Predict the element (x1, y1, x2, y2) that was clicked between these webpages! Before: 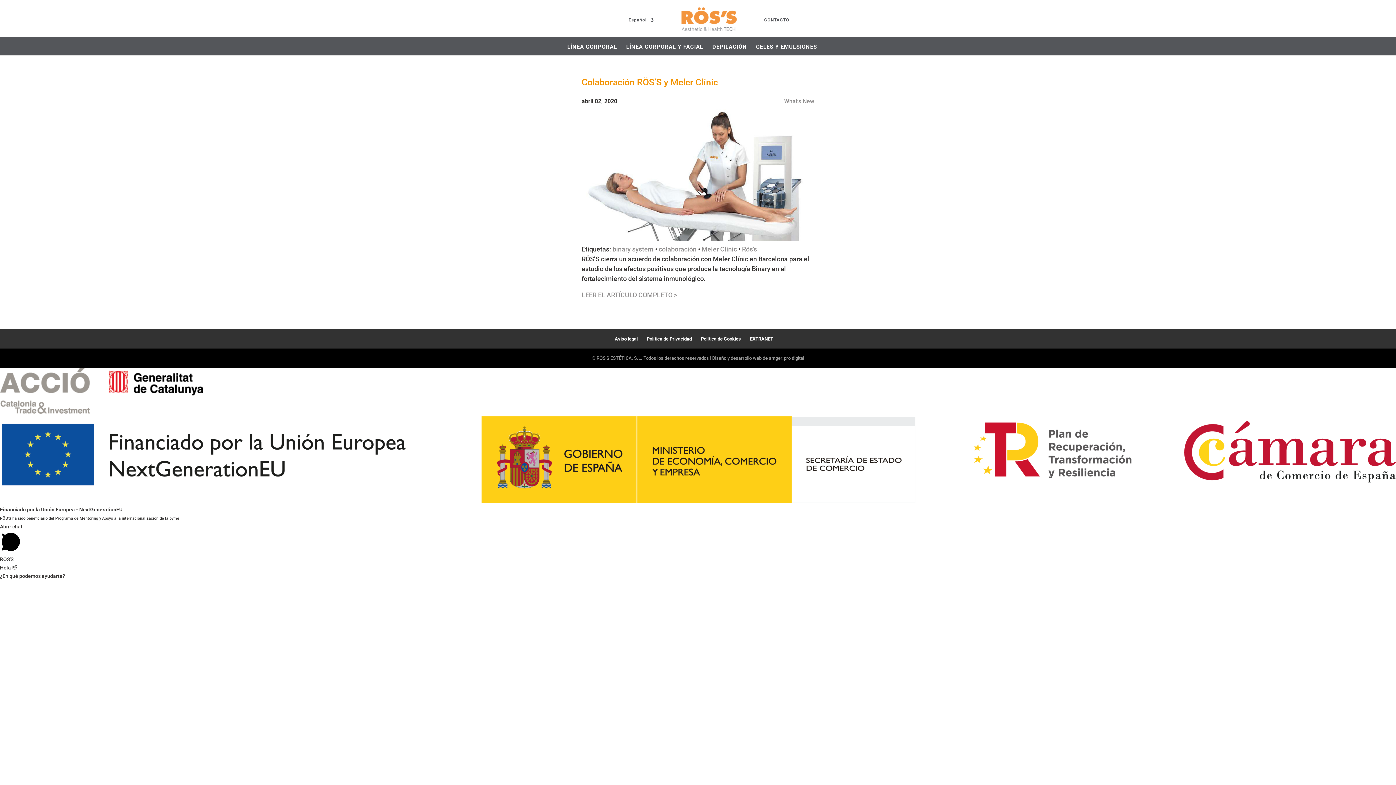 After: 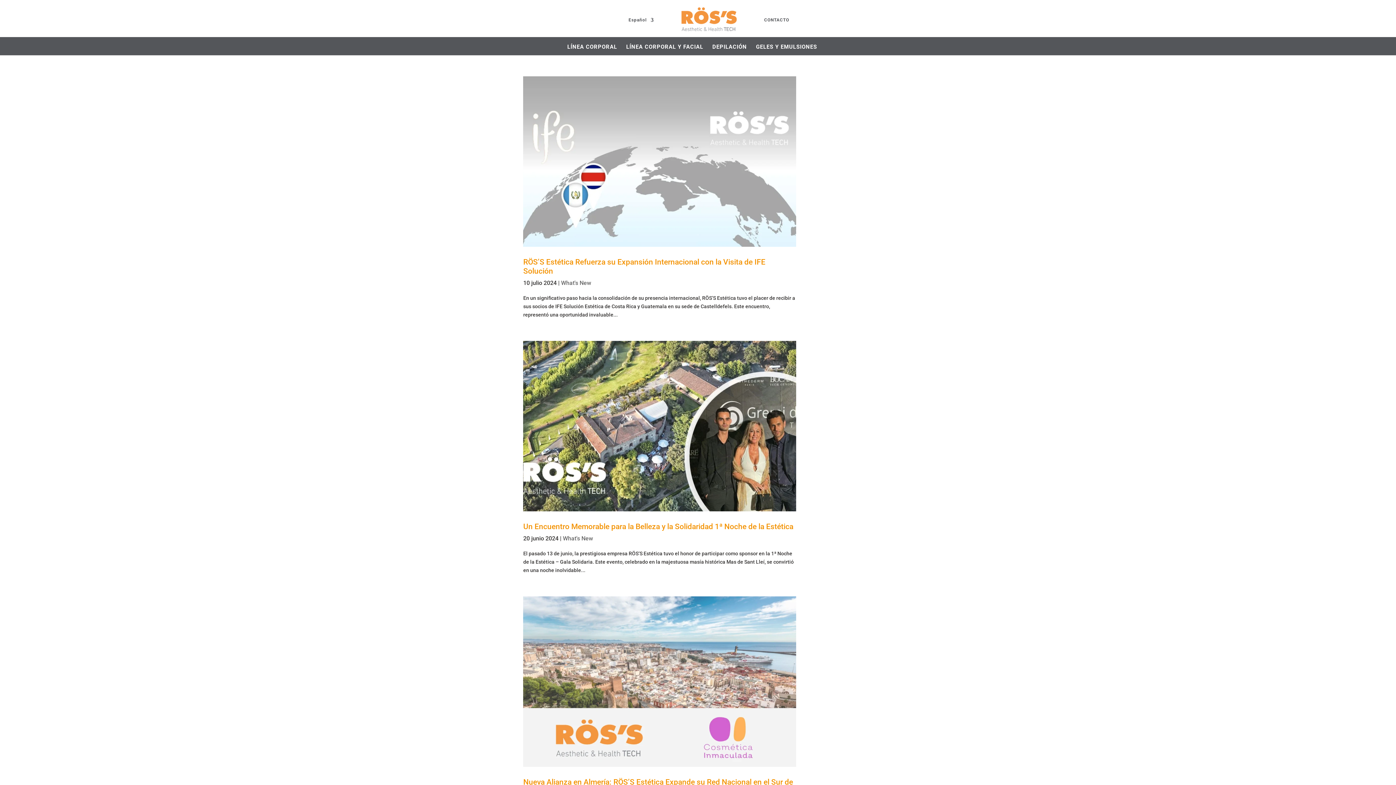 Action: bbox: (784, 97, 814, 104) label: What's New